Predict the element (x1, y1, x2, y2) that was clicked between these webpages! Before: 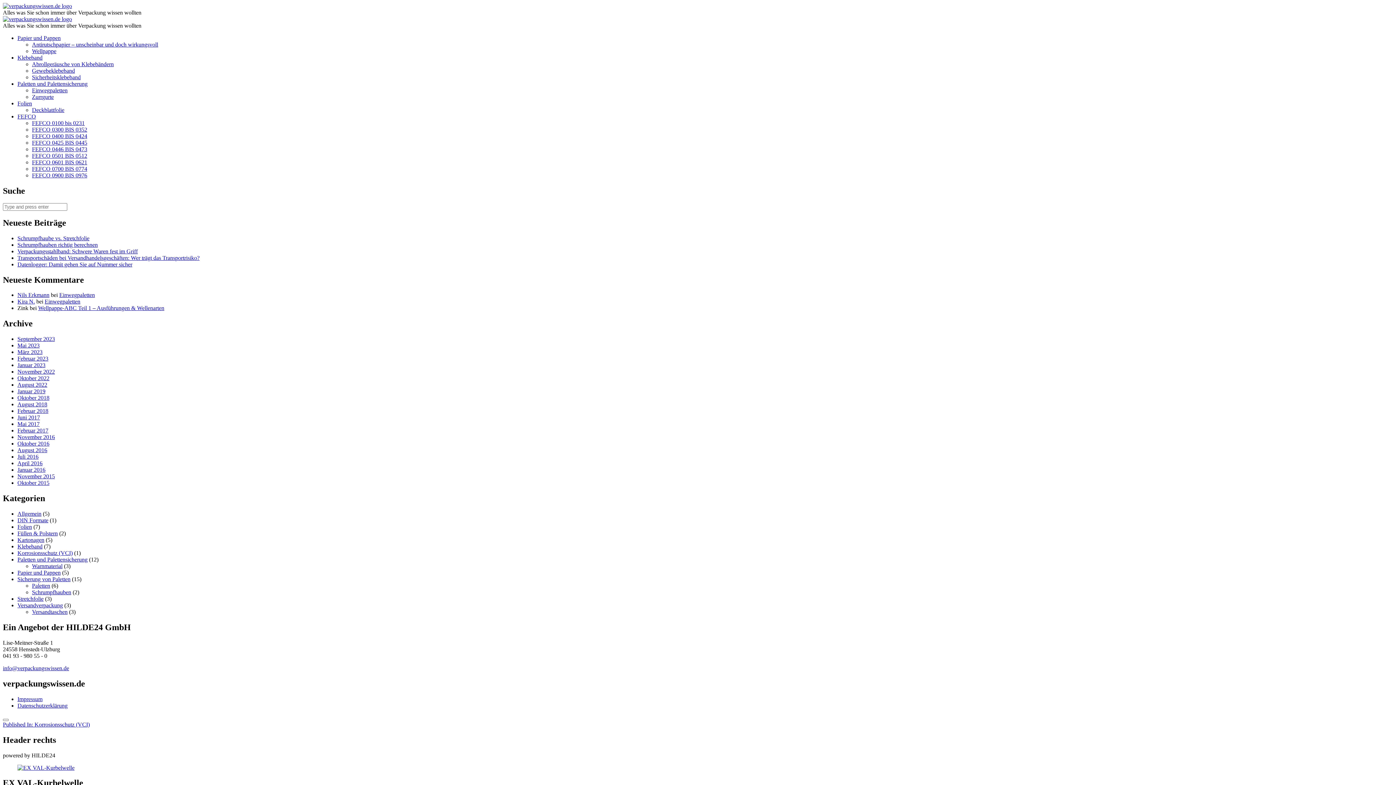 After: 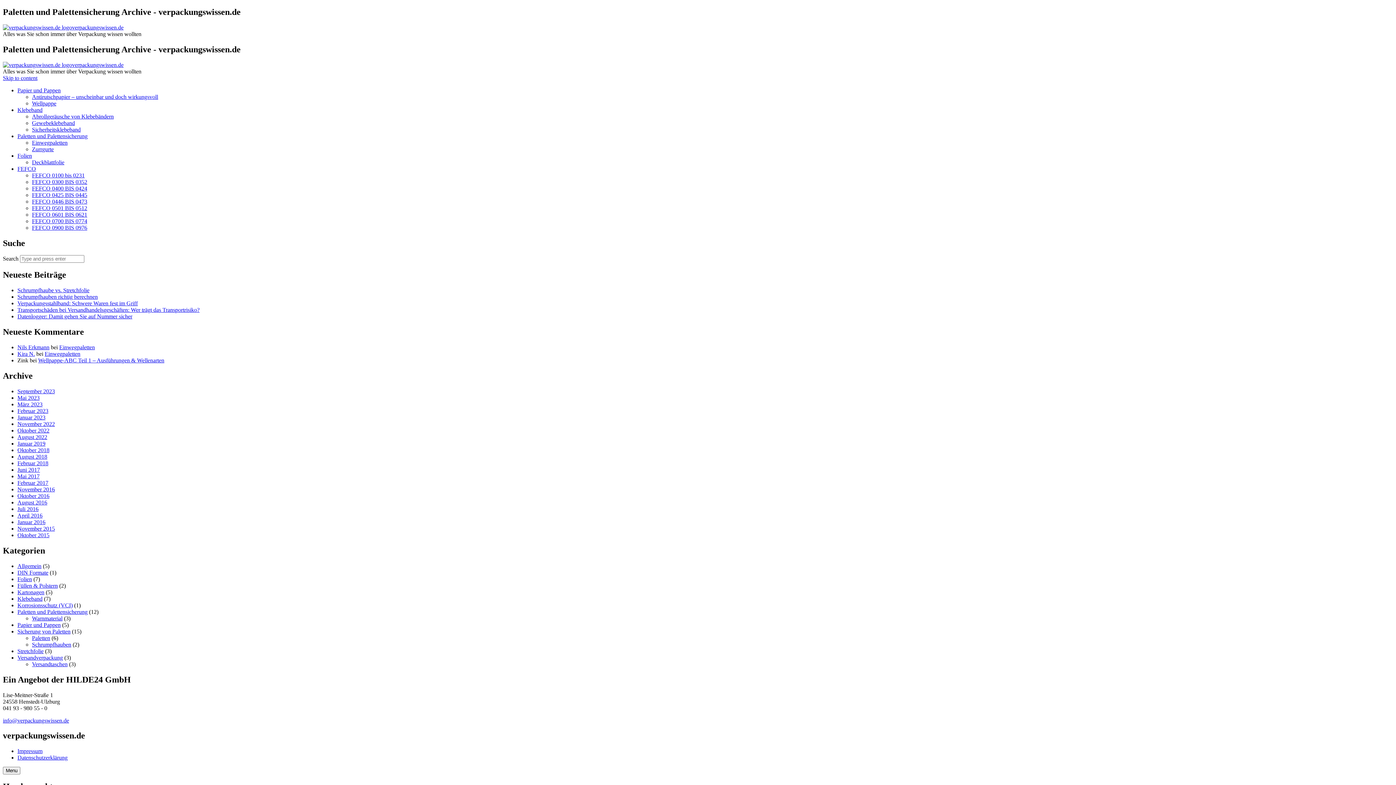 Action: label: Paletten und Palettensicherung bbox: (17, 556, 87, 562)